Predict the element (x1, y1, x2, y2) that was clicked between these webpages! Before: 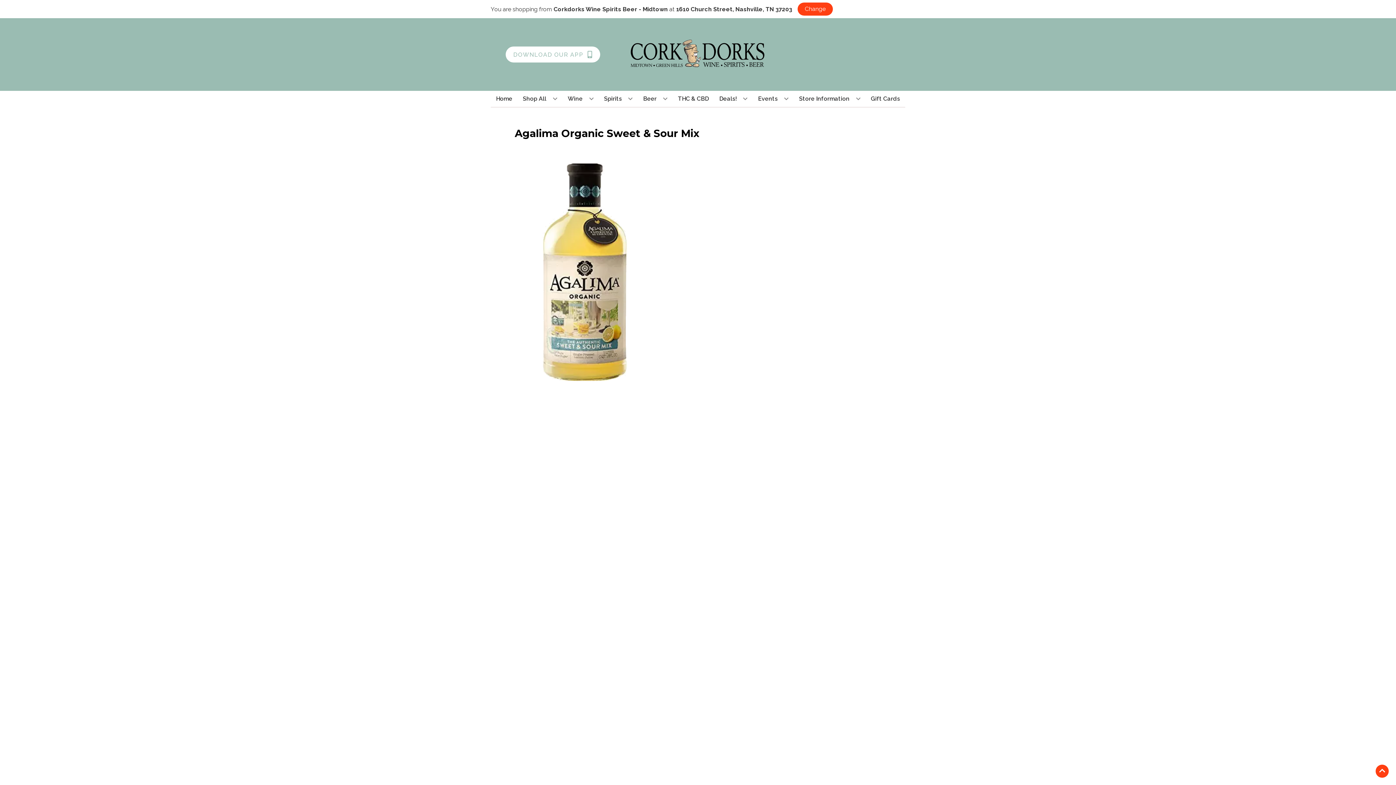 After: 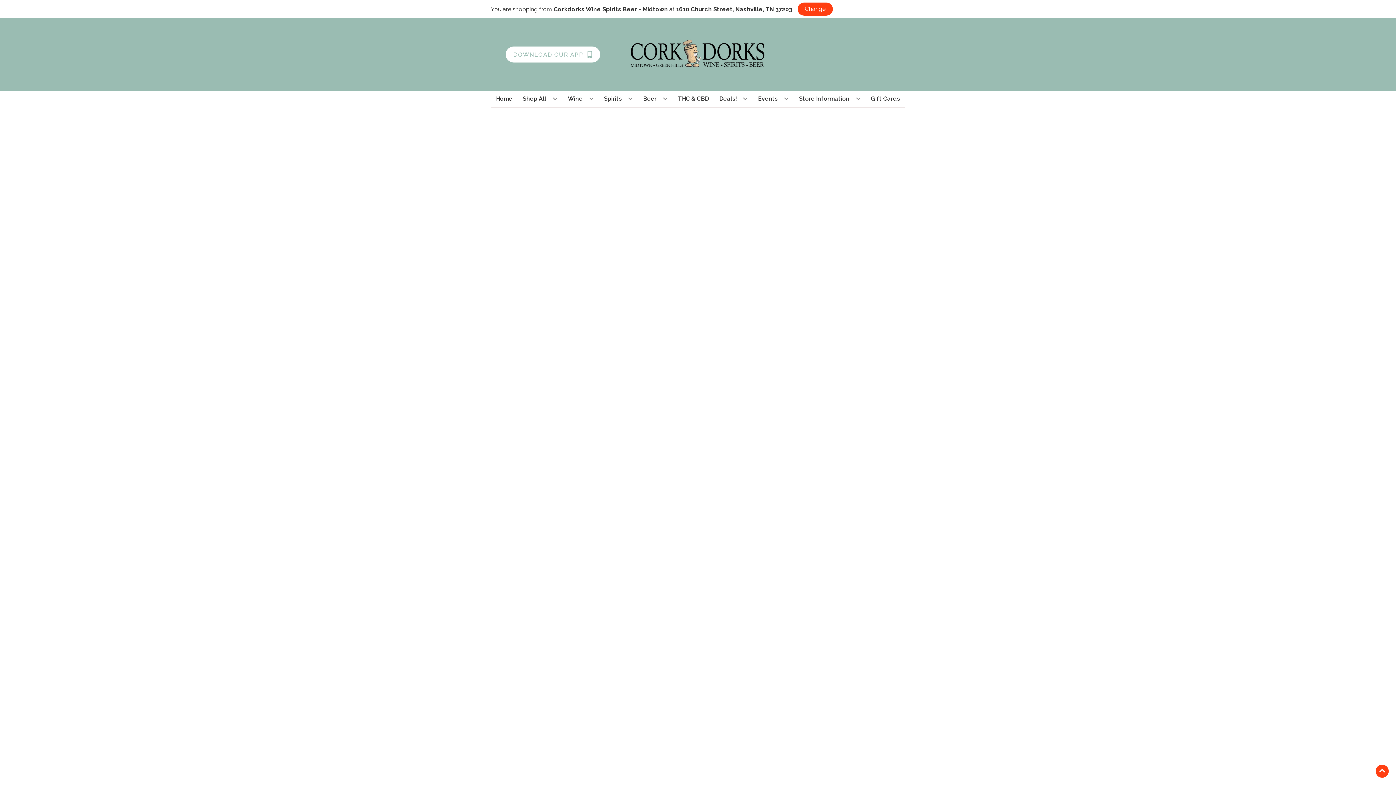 Action: bbox: (716, 90, 750, 106) label: Deals!